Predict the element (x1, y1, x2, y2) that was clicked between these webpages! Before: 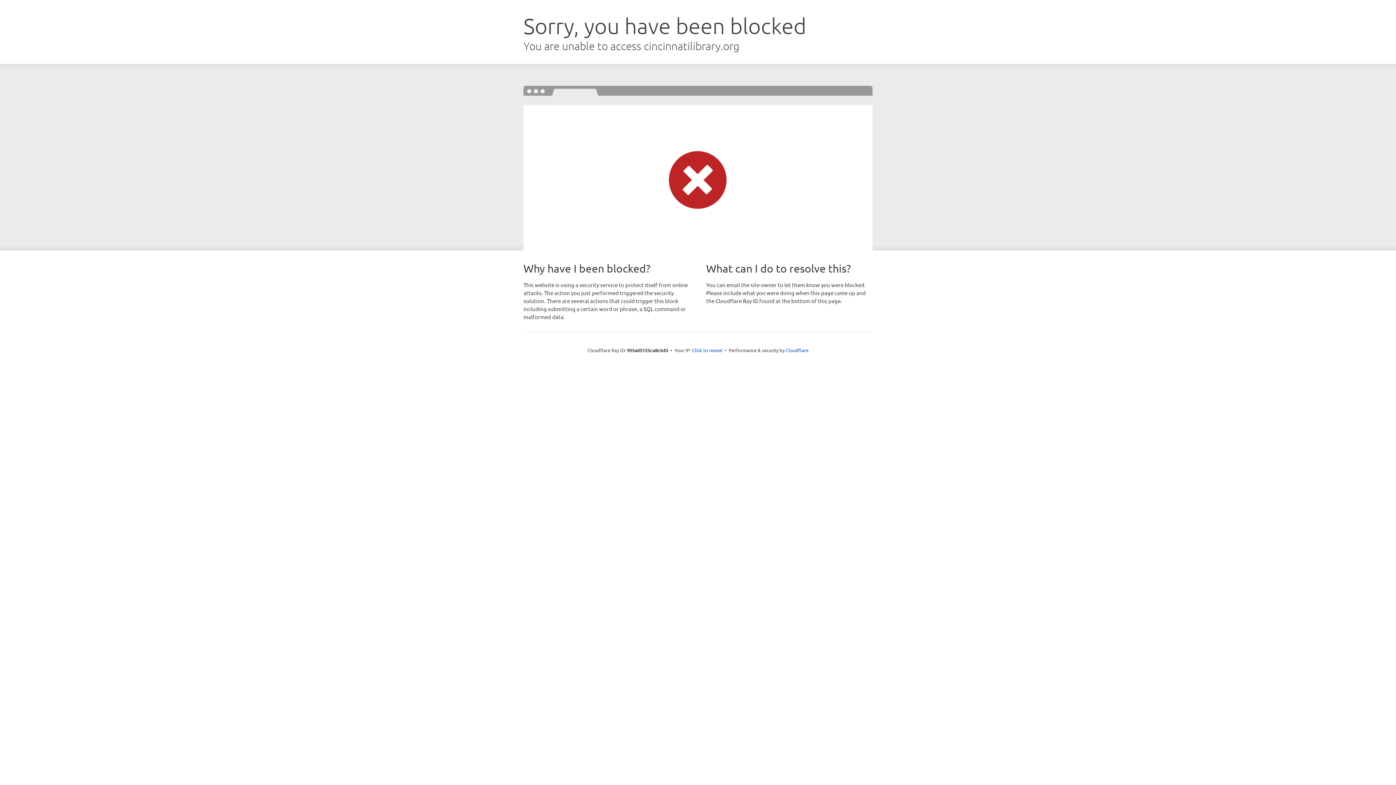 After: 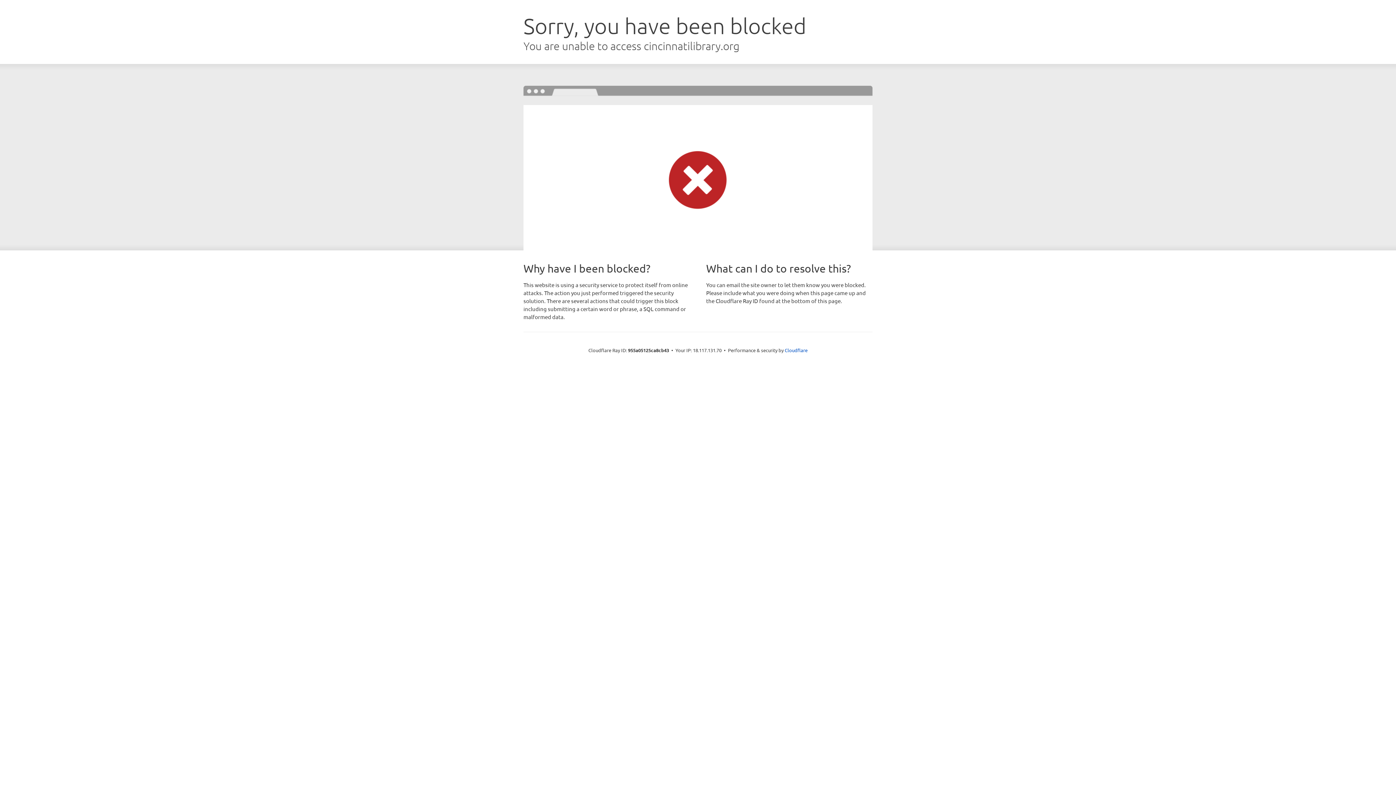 Action: bbox: (692, 346, 722, 353) label: Click to reveal